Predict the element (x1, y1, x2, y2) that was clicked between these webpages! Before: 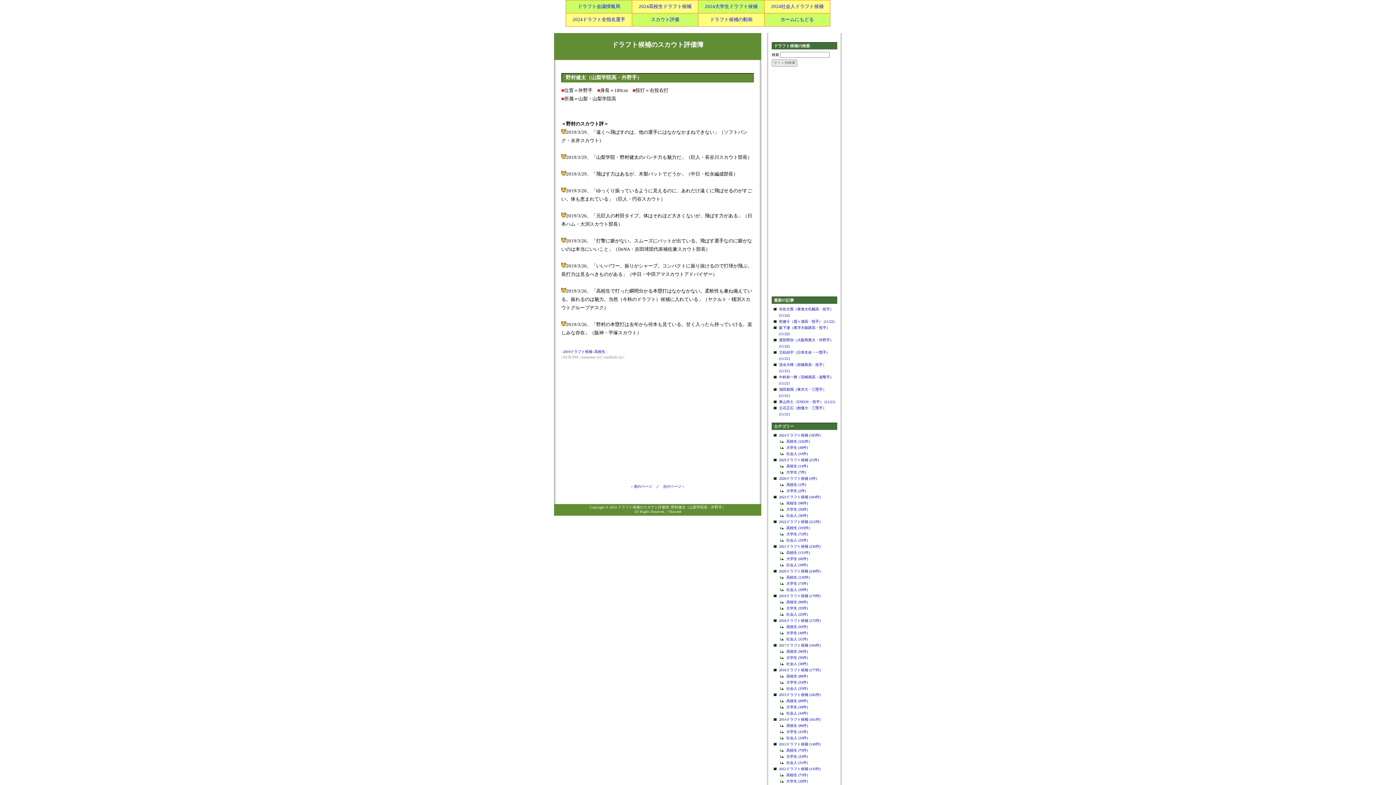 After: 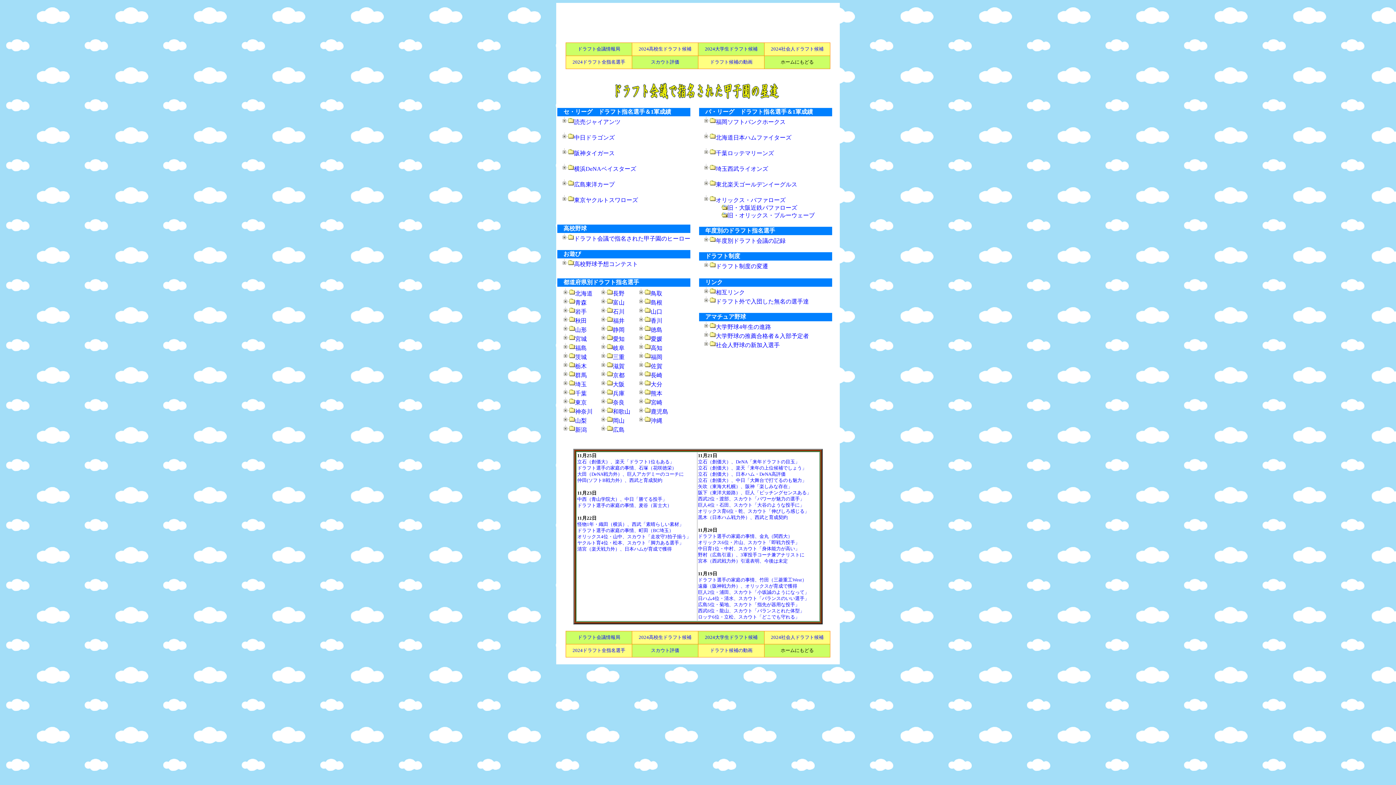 Action: label: ホームにもどる bbox: (780, 16, 814, 22)